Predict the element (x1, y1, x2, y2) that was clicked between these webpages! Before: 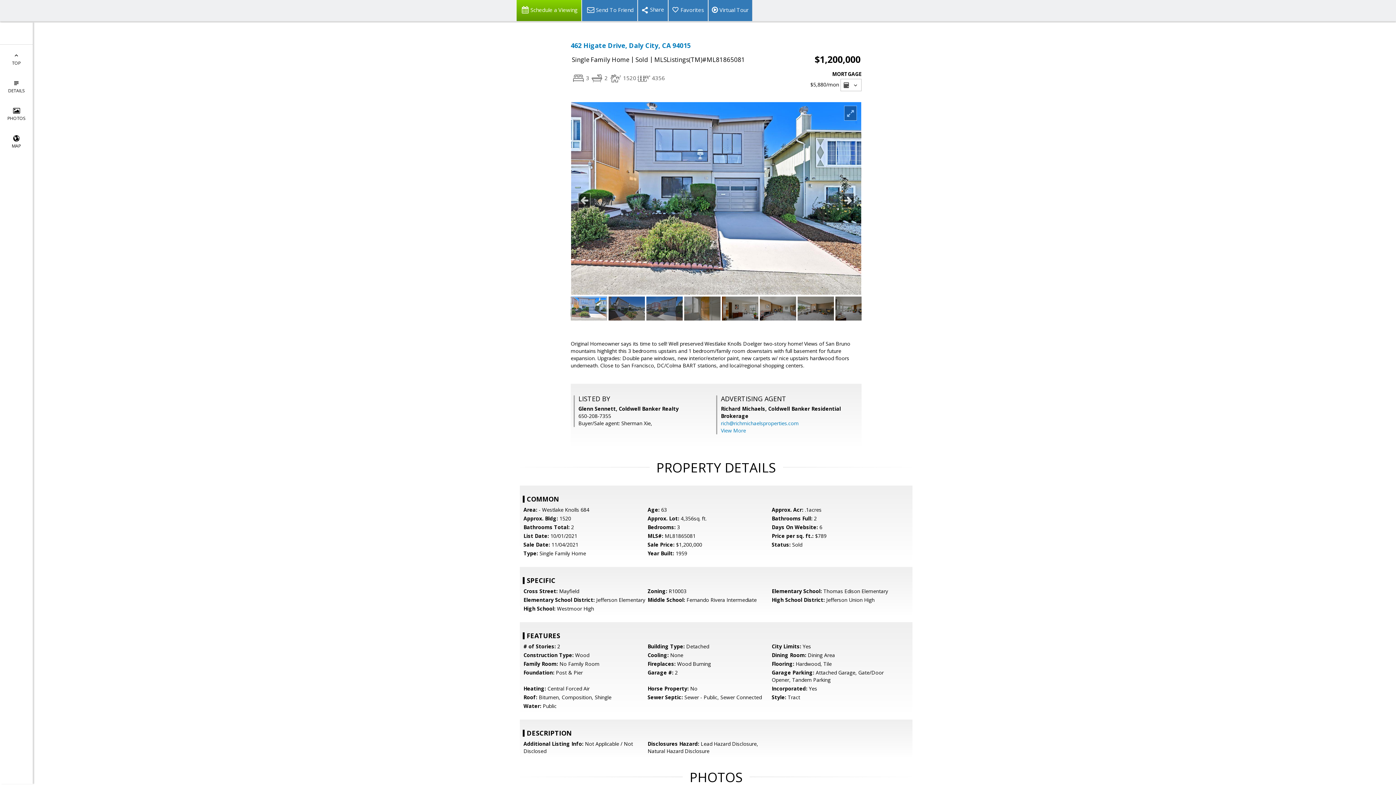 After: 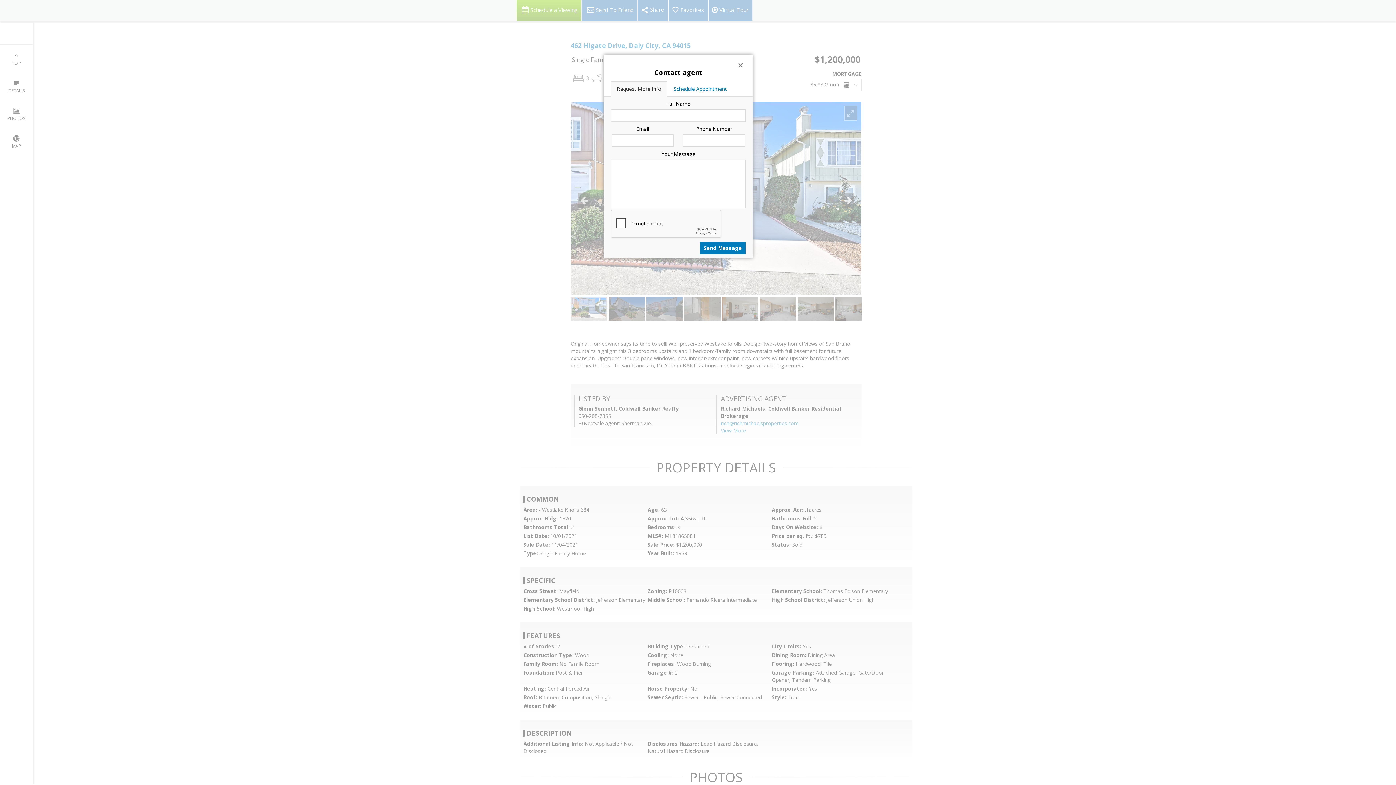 Action: bbox: (516, 0, 581, 21) label: Schedule a Viewing